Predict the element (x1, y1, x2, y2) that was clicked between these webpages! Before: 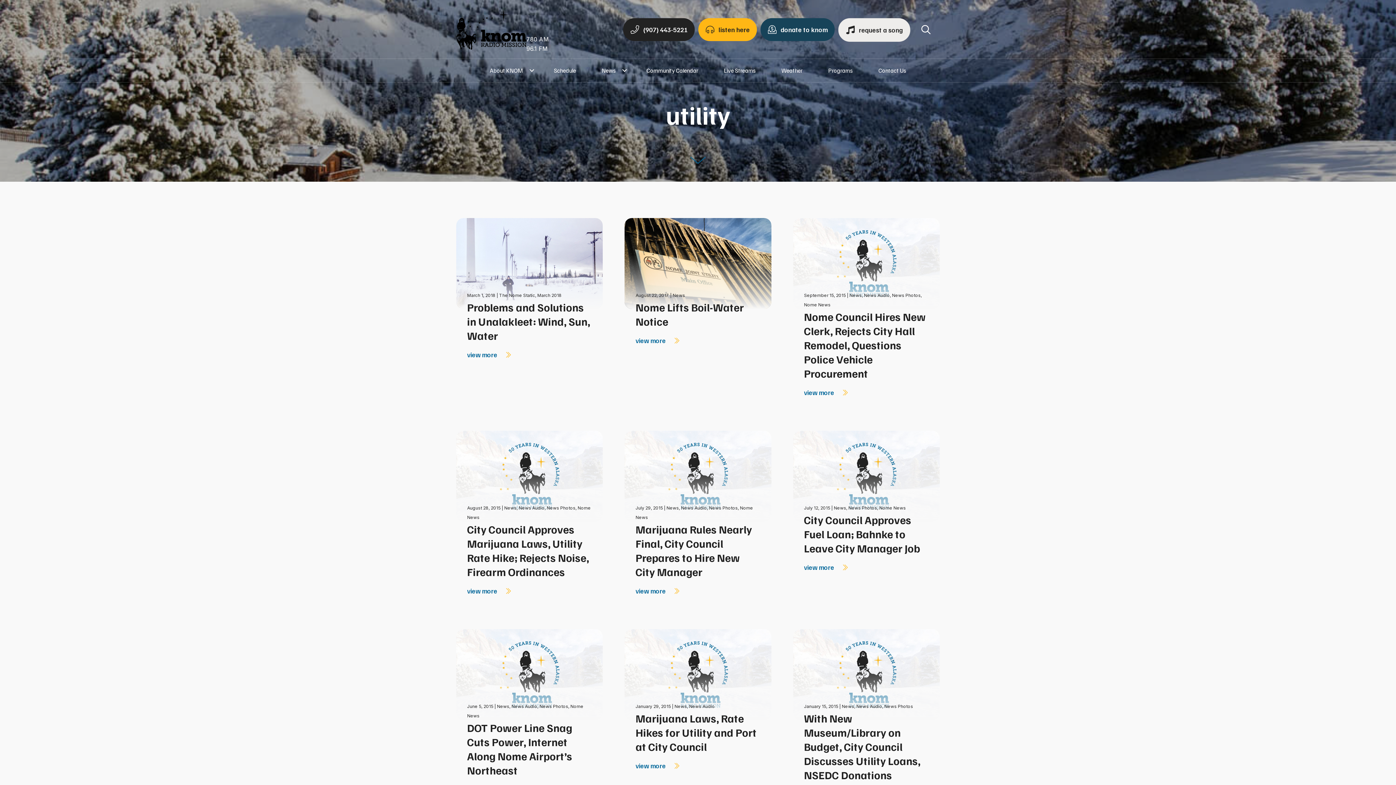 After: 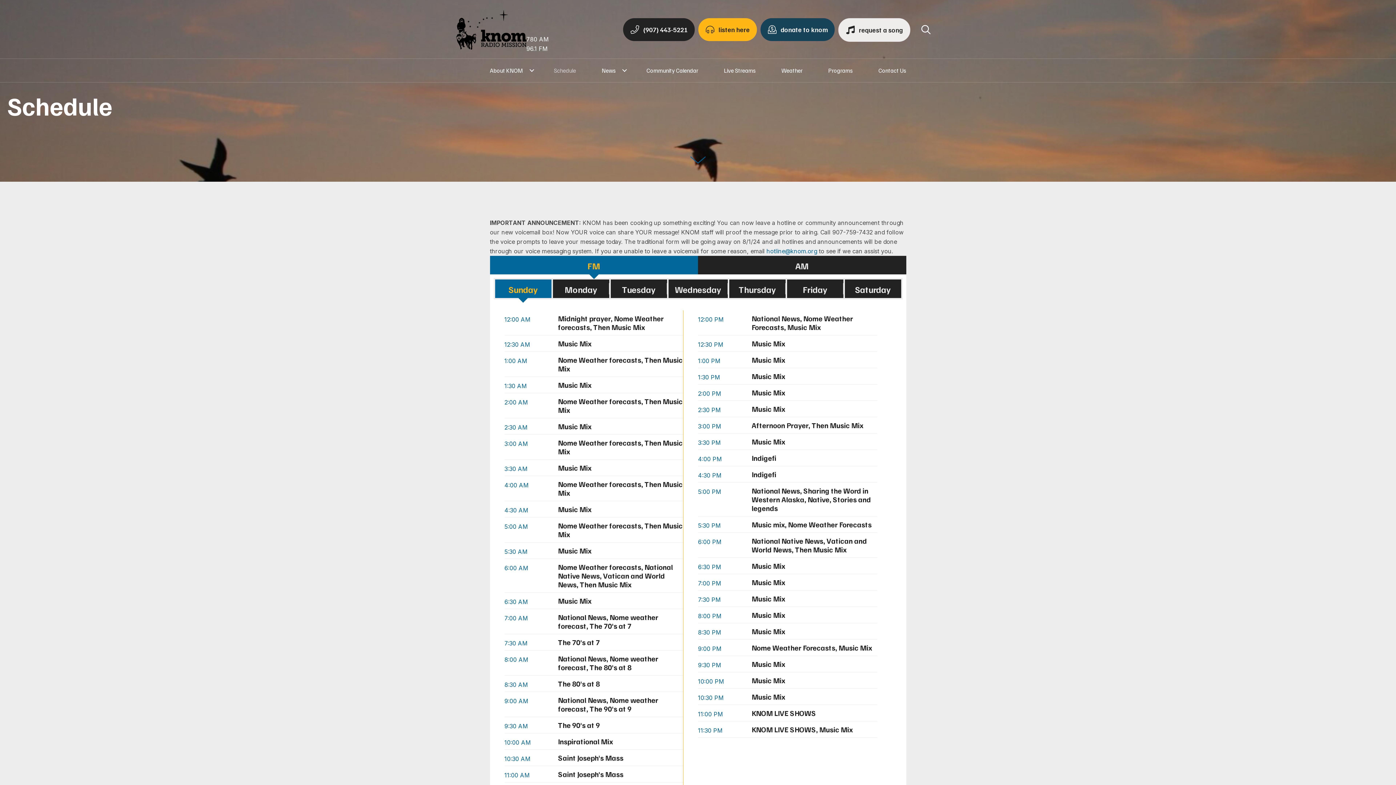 Action: label: Schedule bbox: (541, 62, 588, 78)